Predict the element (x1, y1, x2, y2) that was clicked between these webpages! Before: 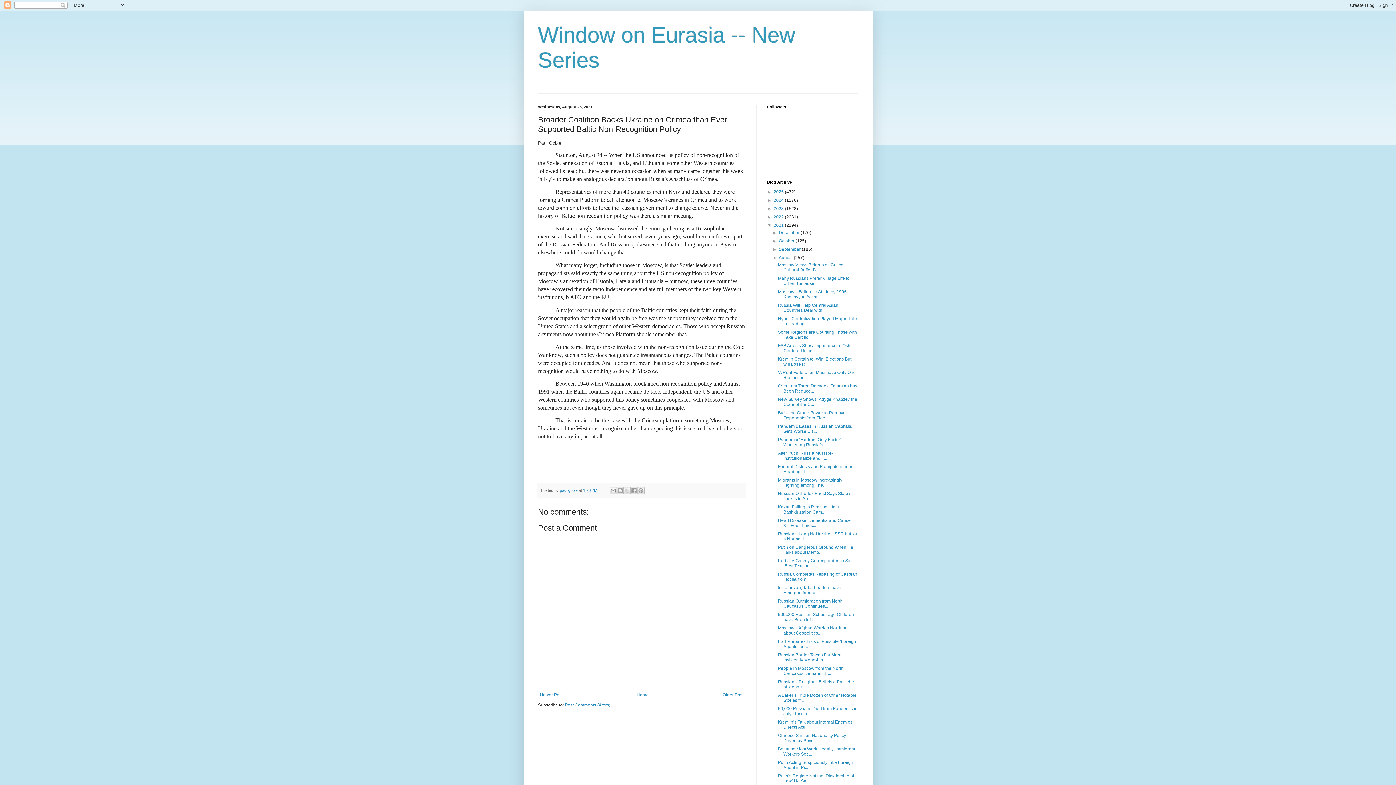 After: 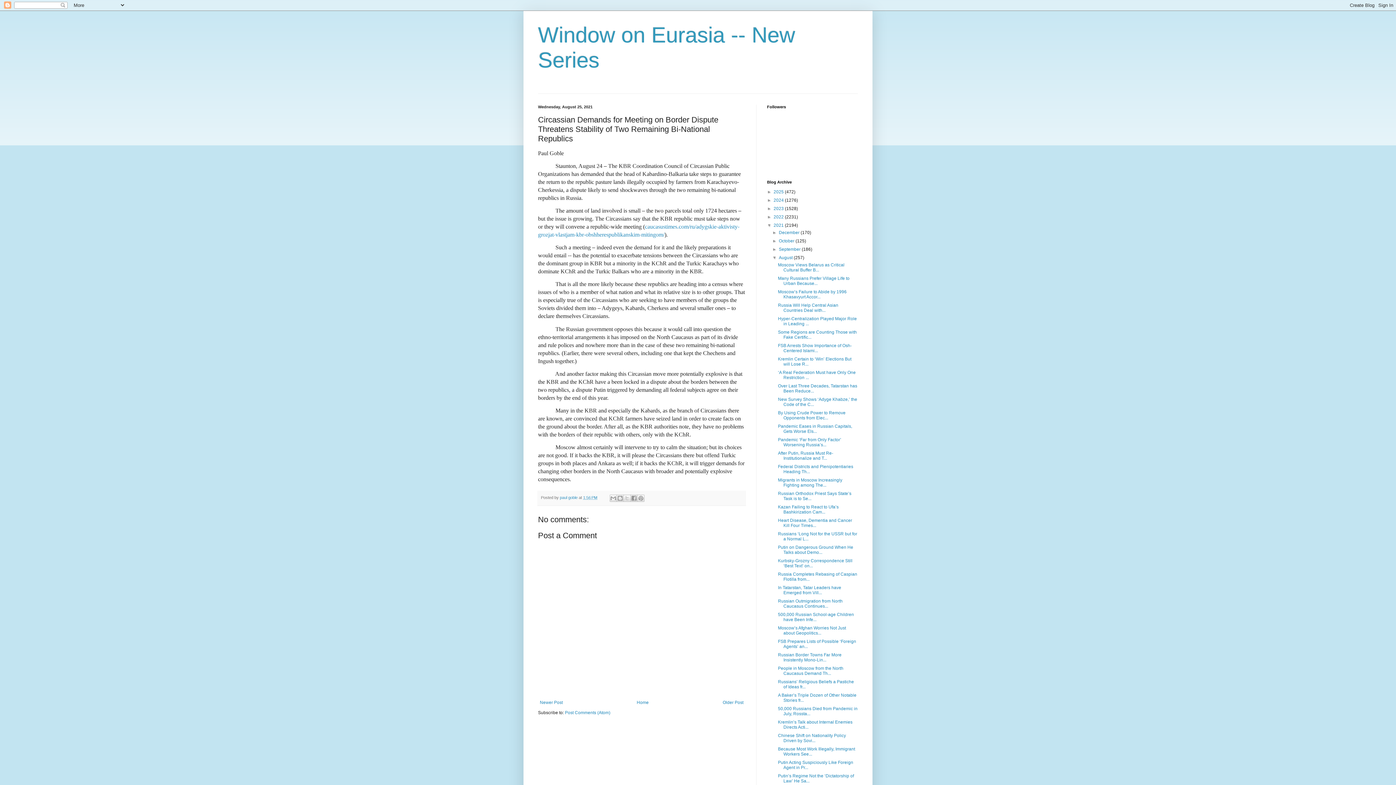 Action: label: Newer Post bbox: (538, 690, 564, 699)